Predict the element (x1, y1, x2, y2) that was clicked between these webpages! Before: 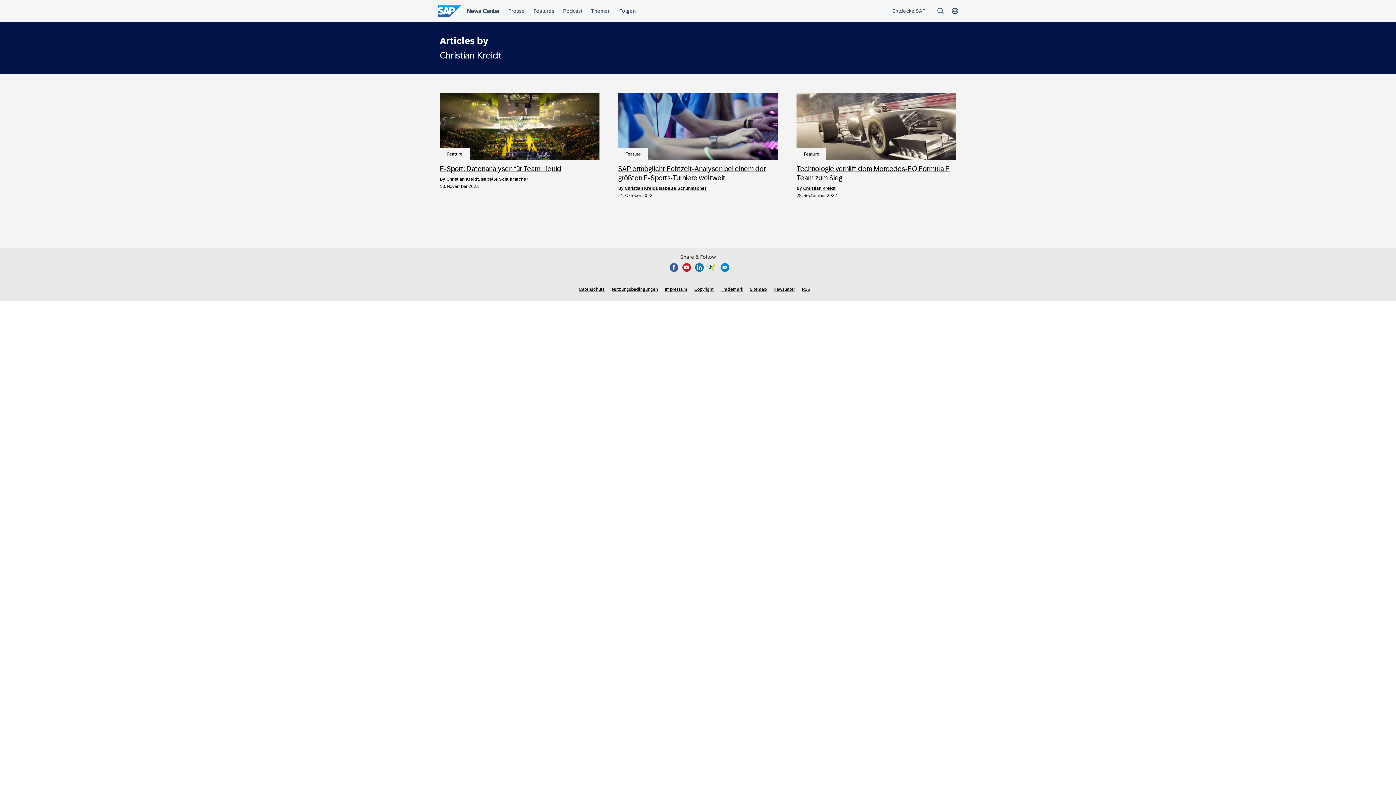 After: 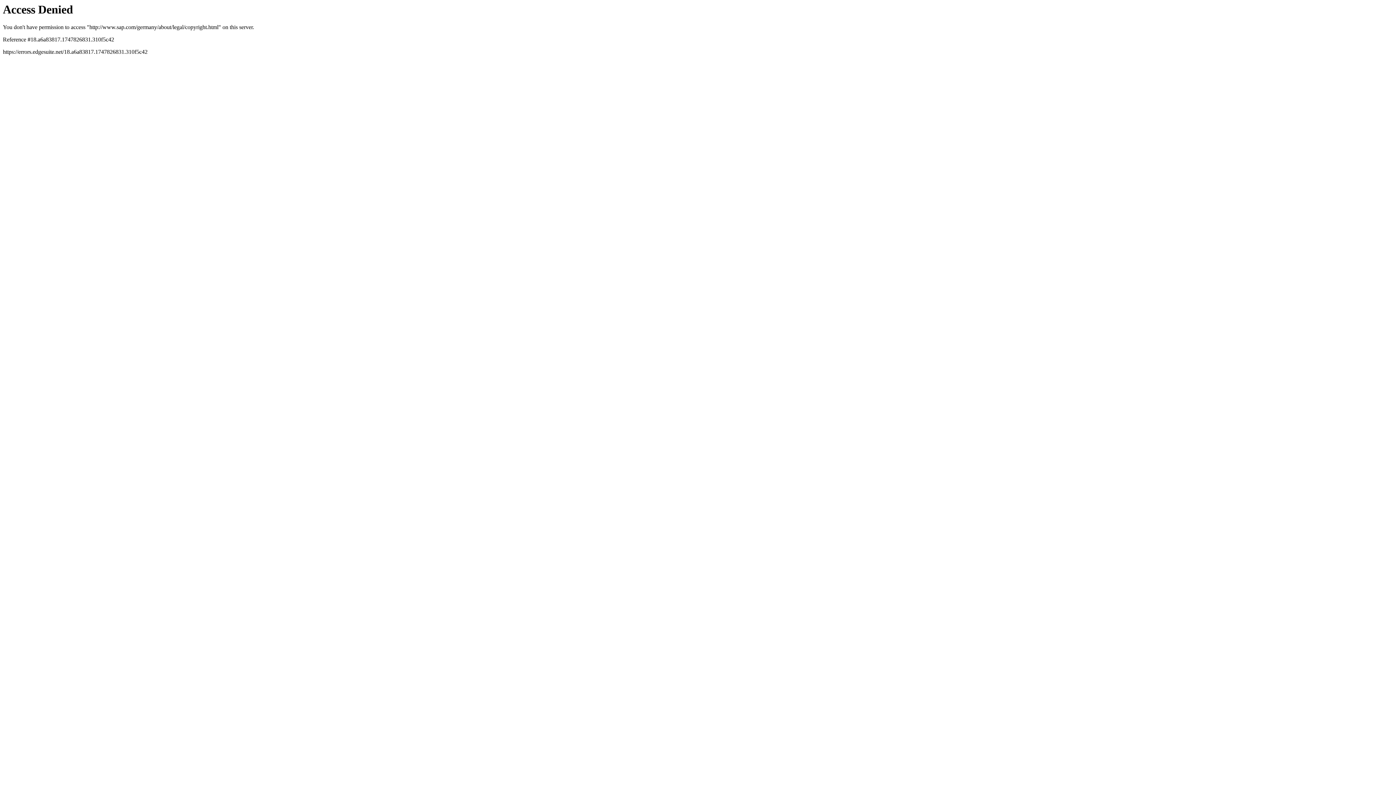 Action: bbox: (720, 286, 743, 292) label: Trademark